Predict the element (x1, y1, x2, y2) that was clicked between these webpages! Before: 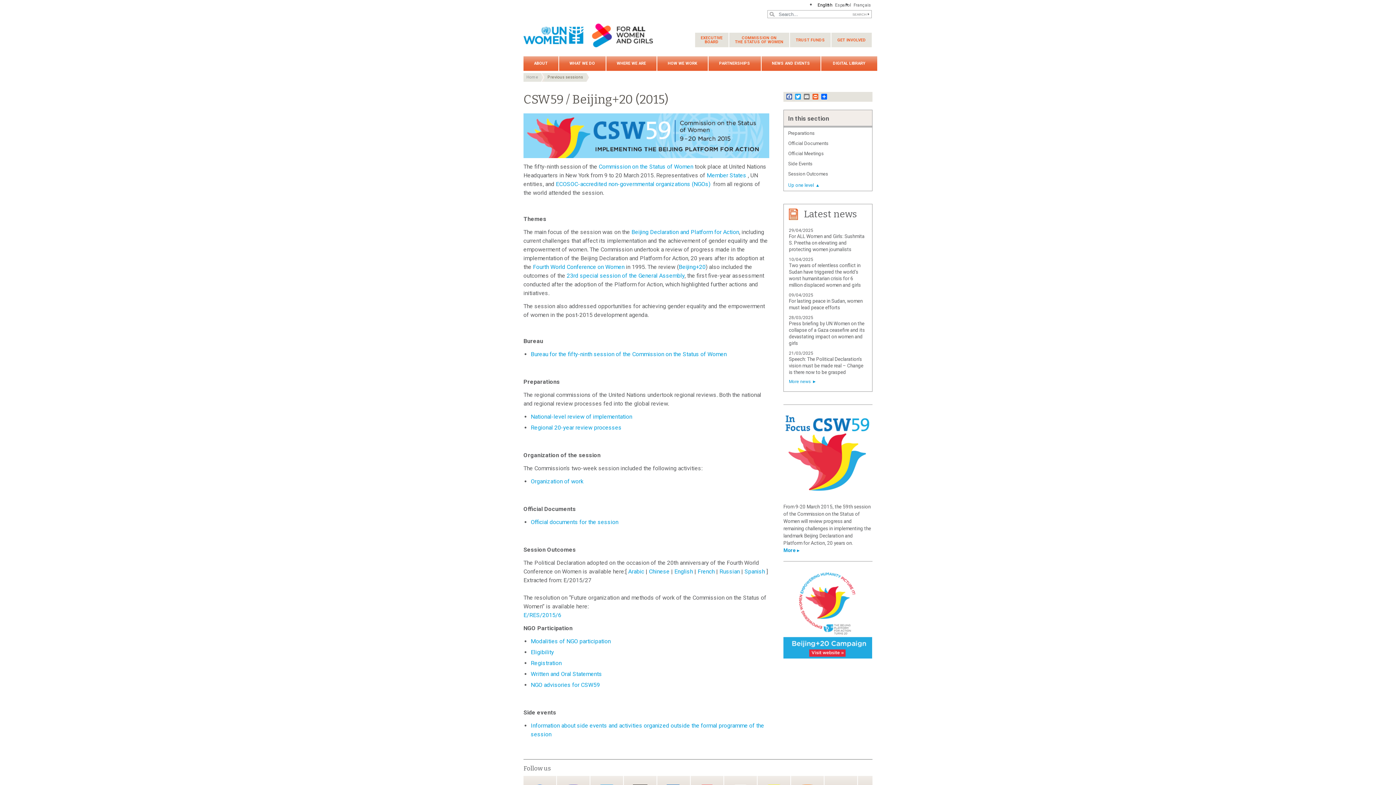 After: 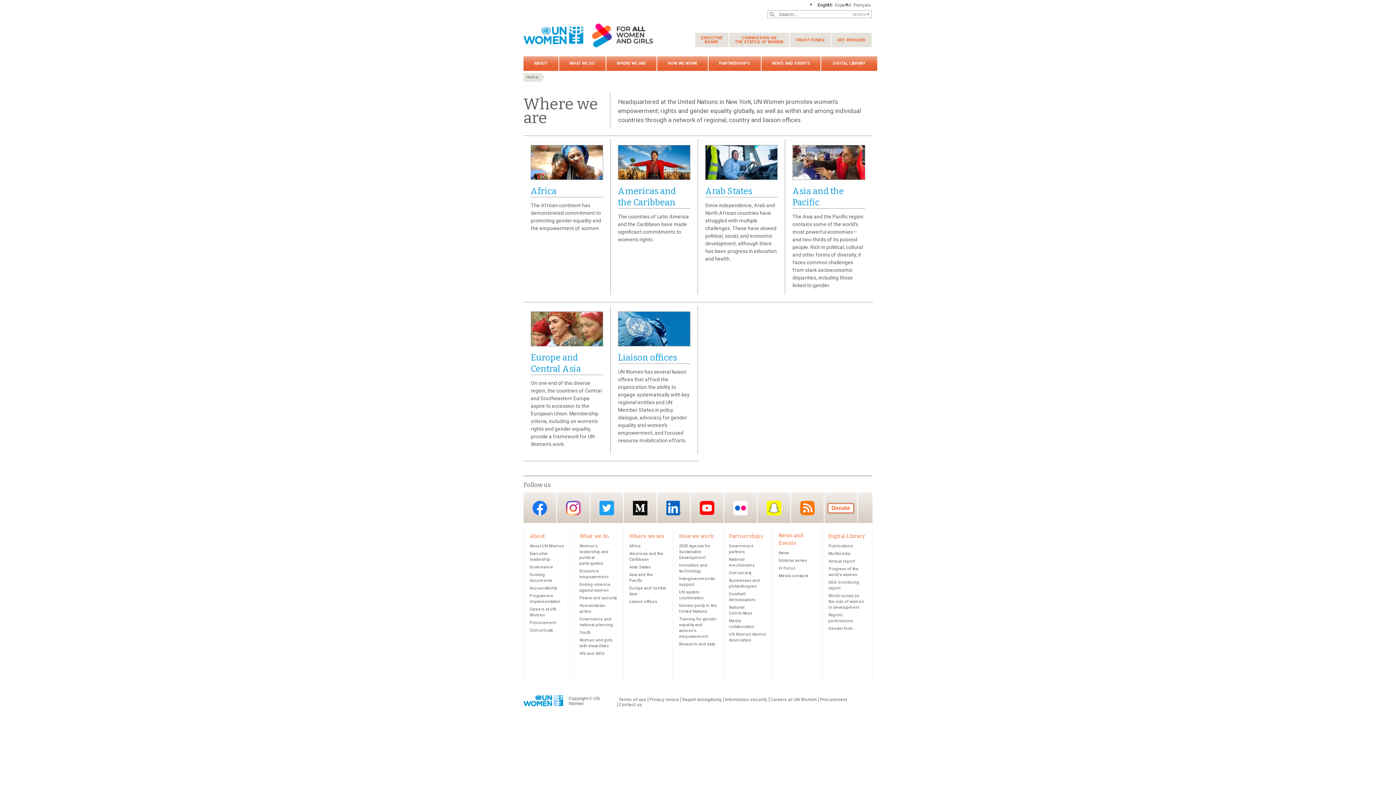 Action: bbox: (606, 56, 656, 70) label: WHERE WE ARE